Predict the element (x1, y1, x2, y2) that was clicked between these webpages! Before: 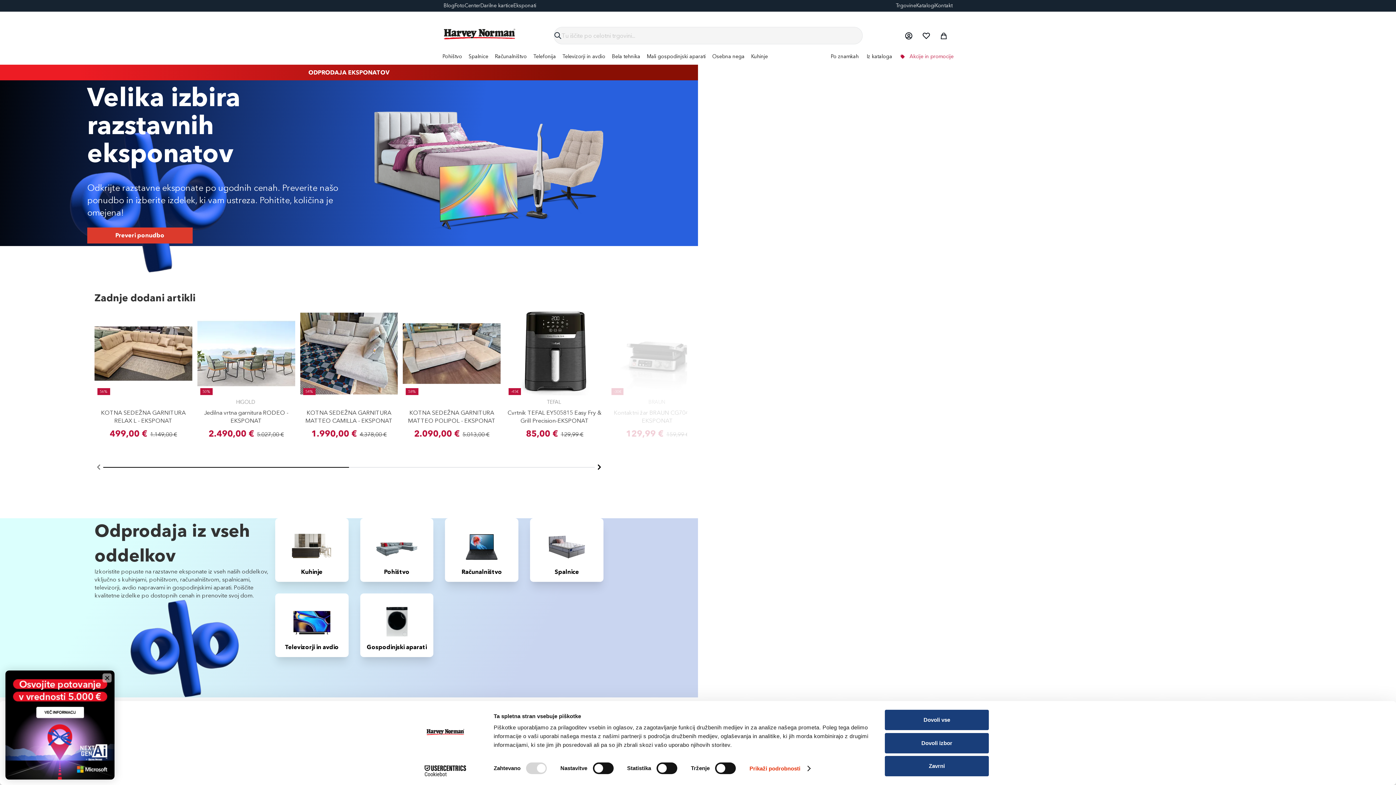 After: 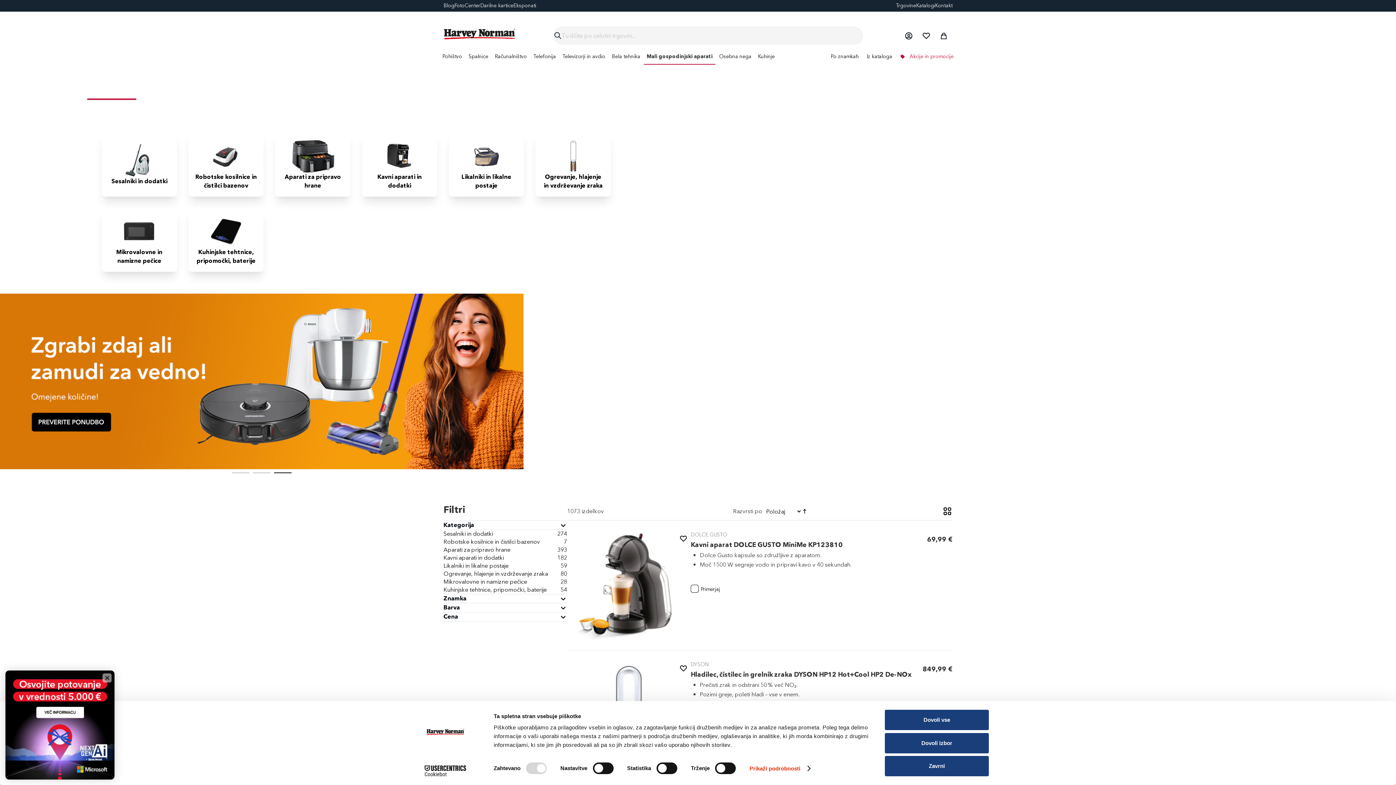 Action: label: Mali gospodinjski aparati bbox: (643, 48, 709, 64)